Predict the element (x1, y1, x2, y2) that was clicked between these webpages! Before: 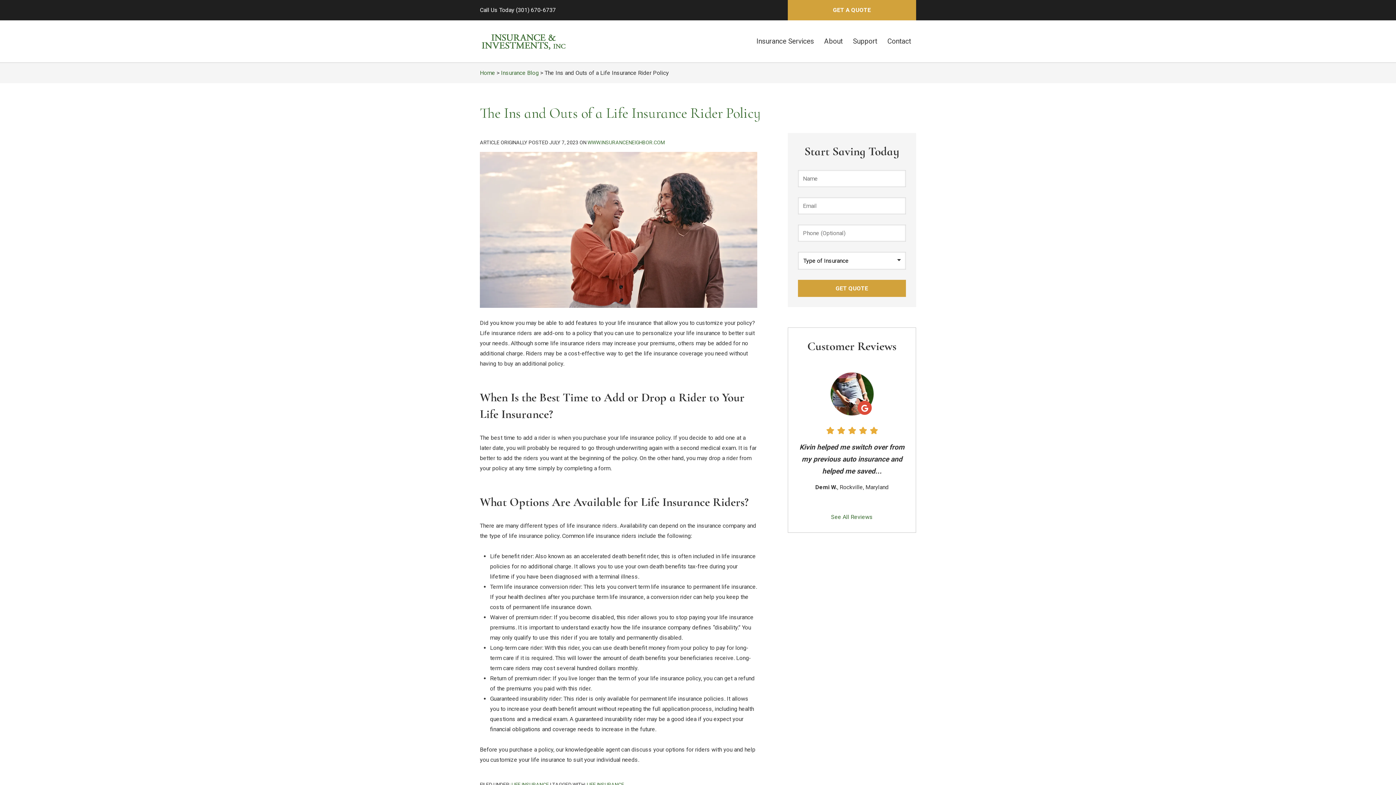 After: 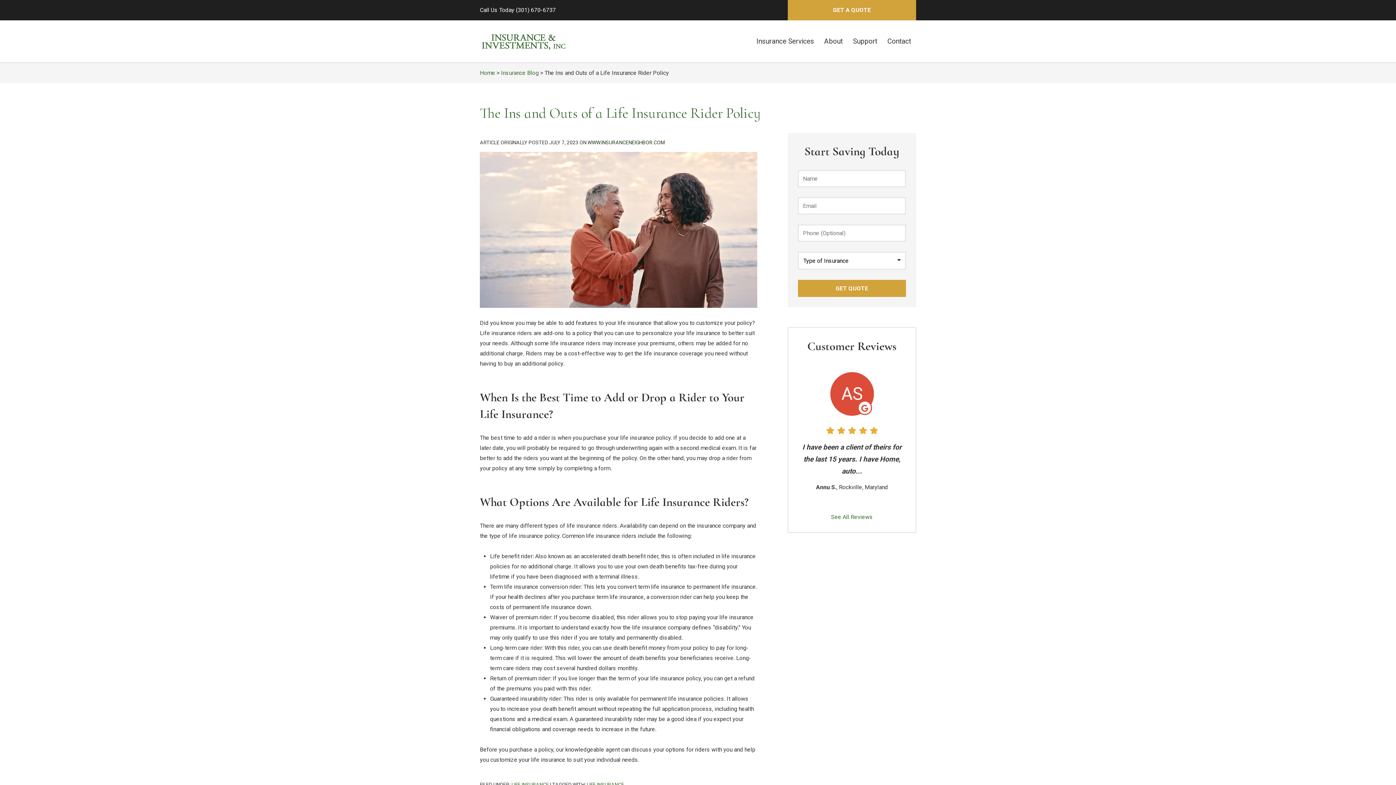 Action: label: WWW.INSURANCENEIGHBOR.COM
(OPENS IN NEW TAB) bbox: (587, 139, 665, 145)